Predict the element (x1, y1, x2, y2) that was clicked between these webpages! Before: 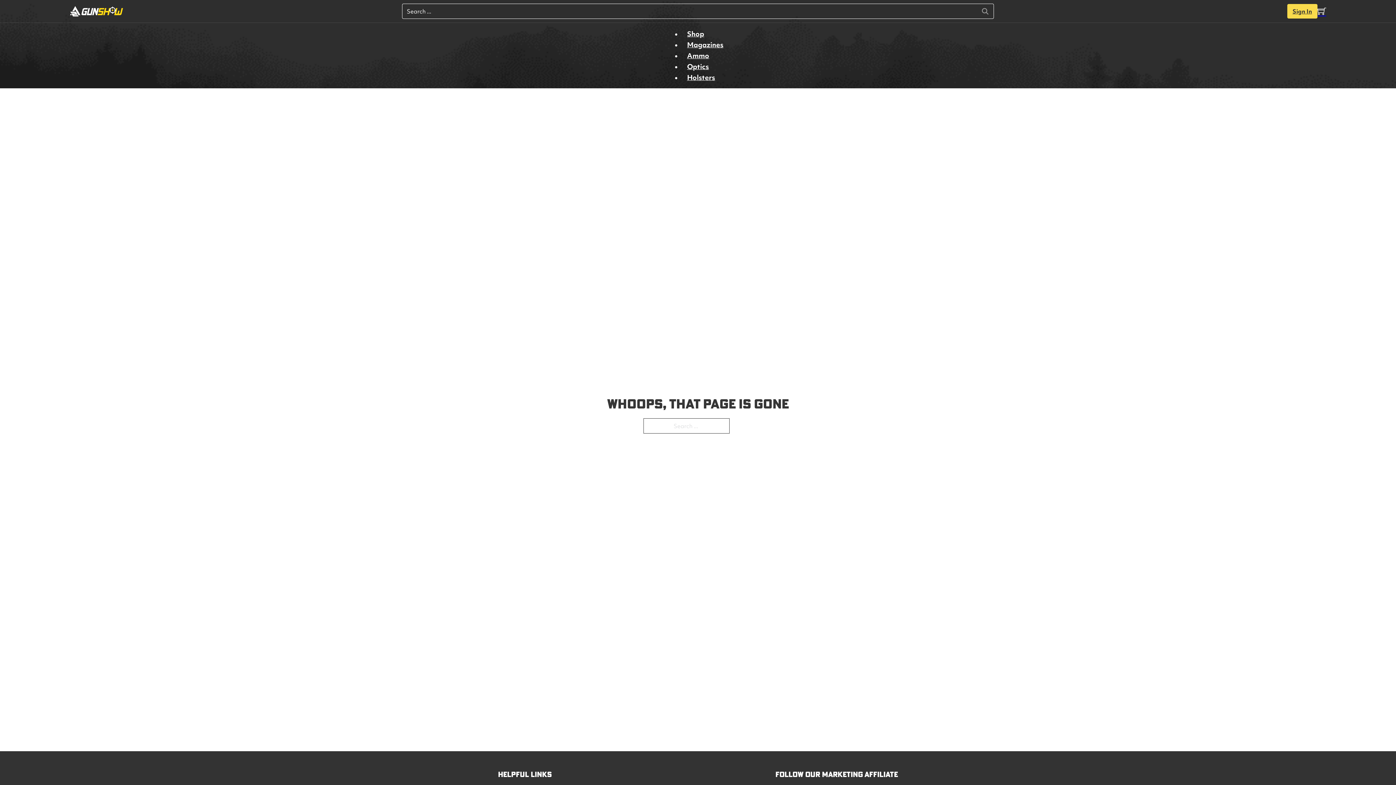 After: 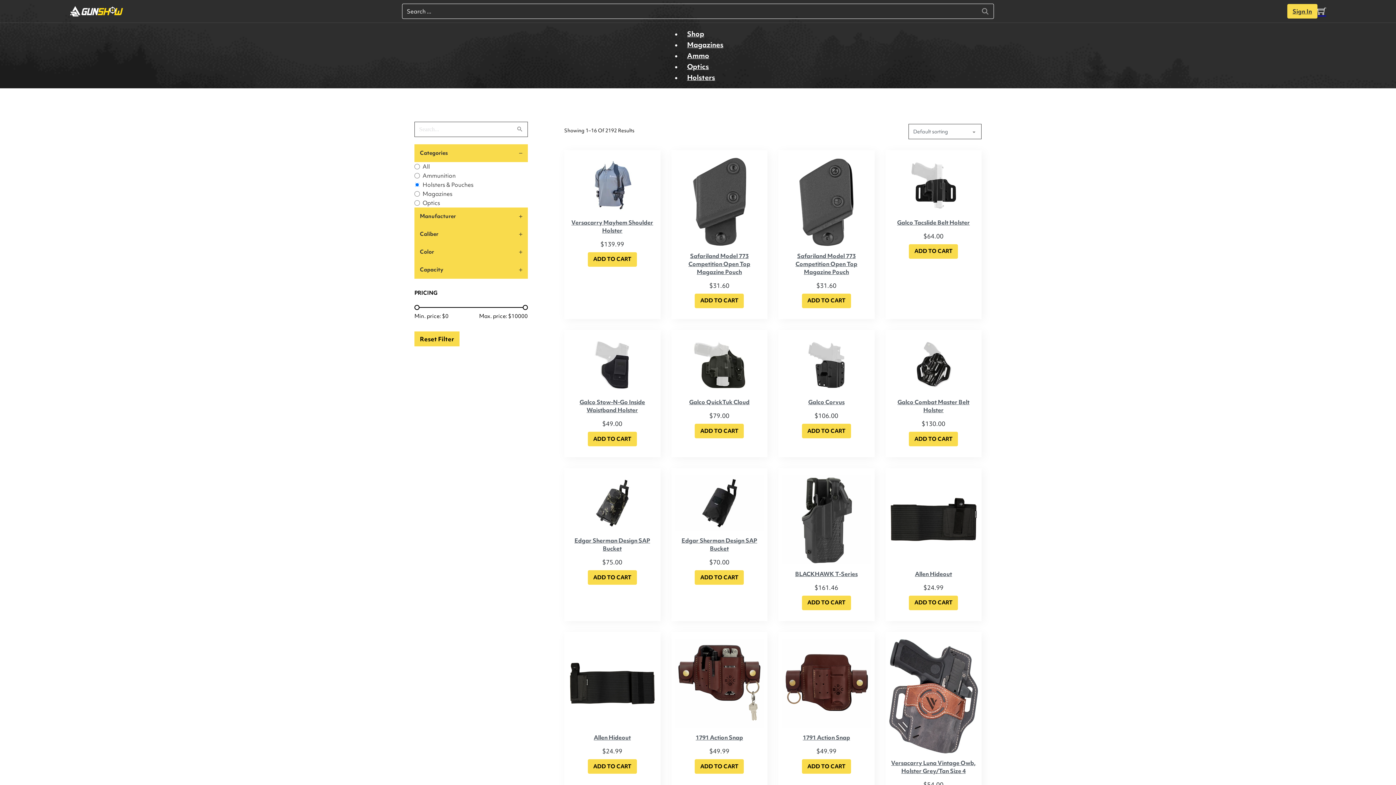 Action: label: Holsters bbox: (681, 69, 720, 85)